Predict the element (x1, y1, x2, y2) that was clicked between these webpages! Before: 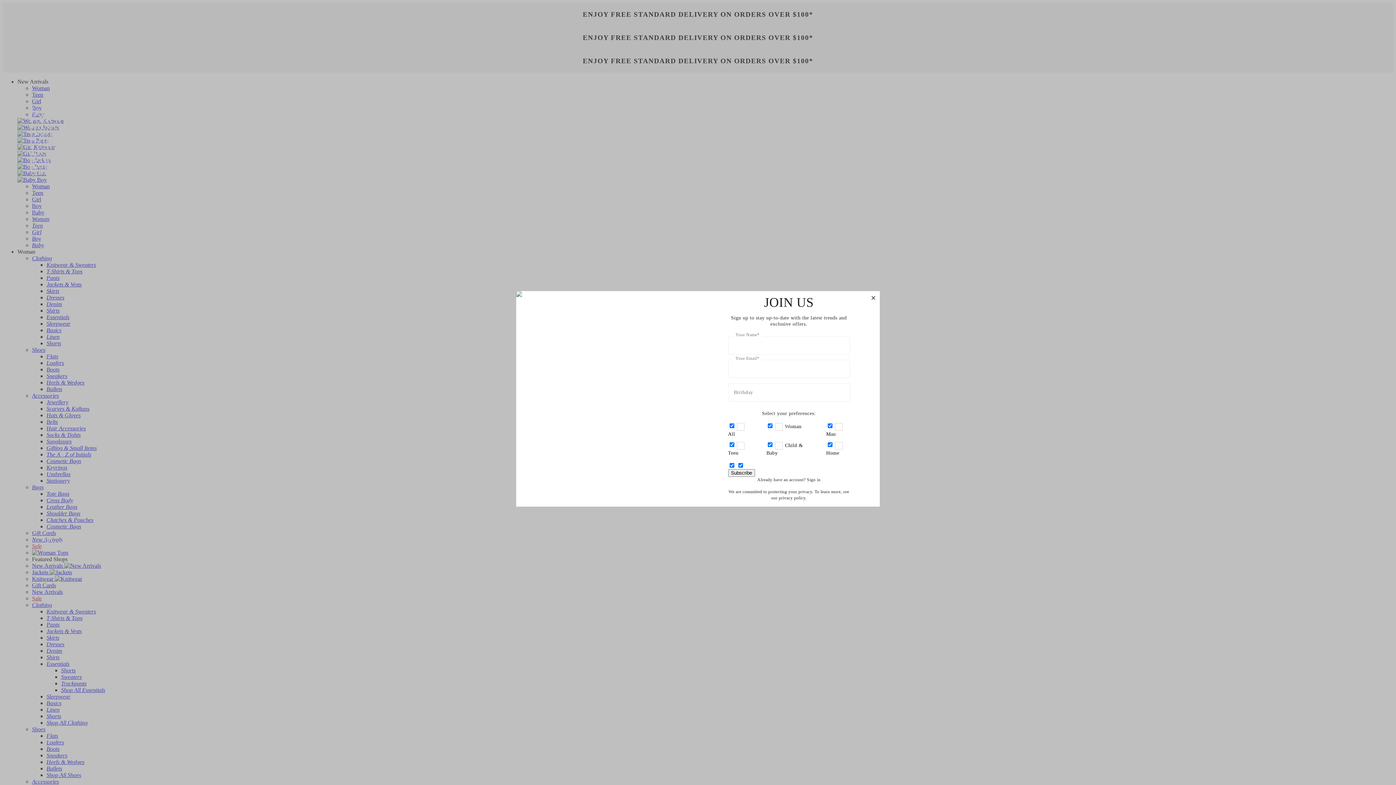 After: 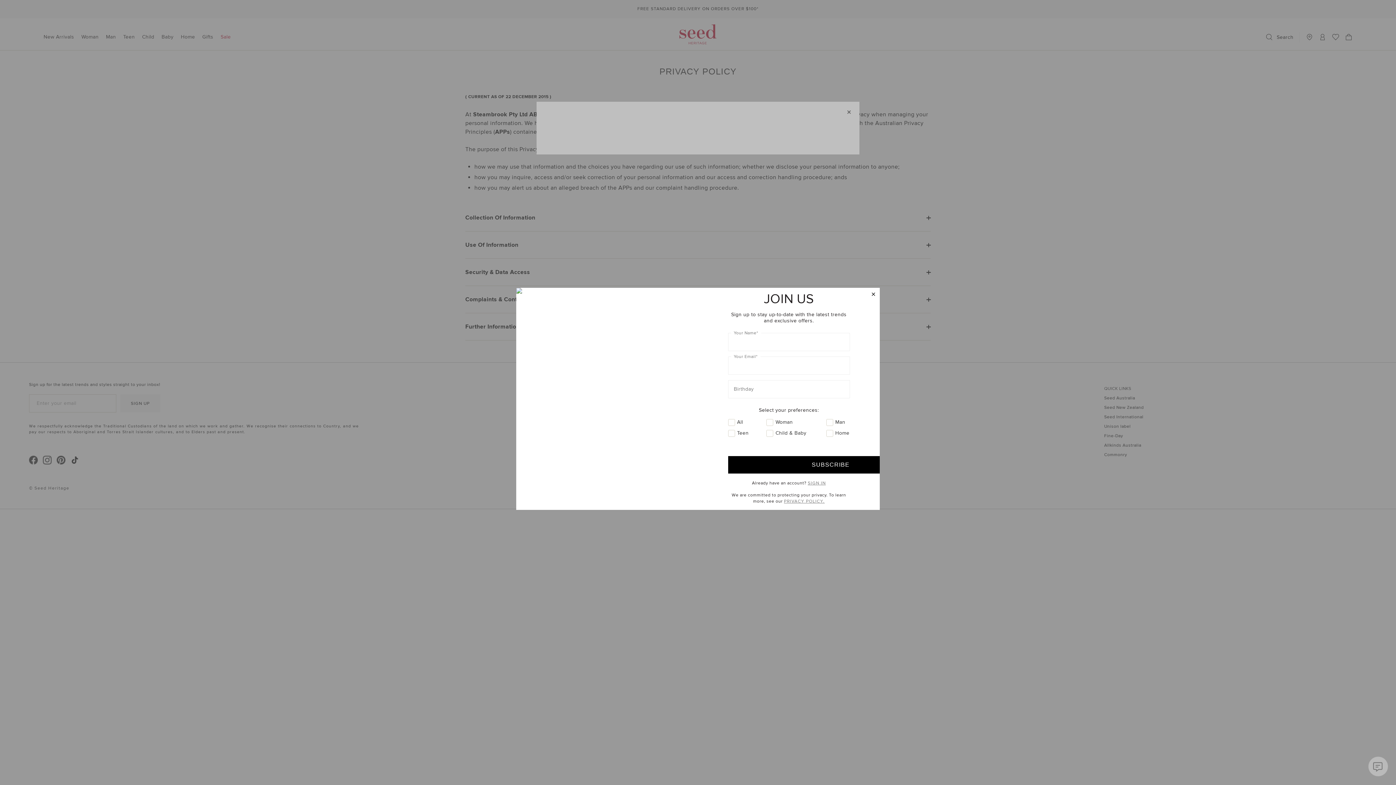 Action: label: privacy policy. bbox: (779, 495, 806, 500)